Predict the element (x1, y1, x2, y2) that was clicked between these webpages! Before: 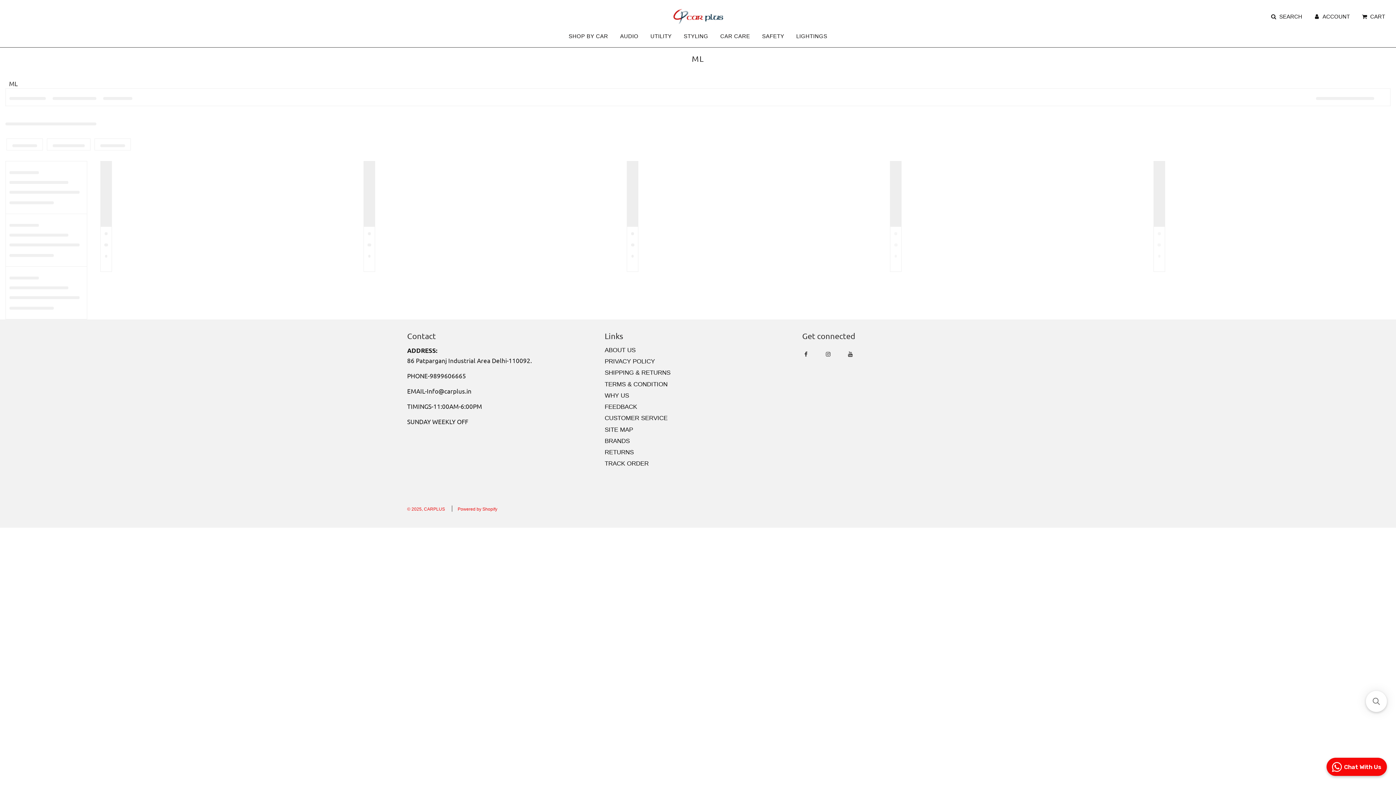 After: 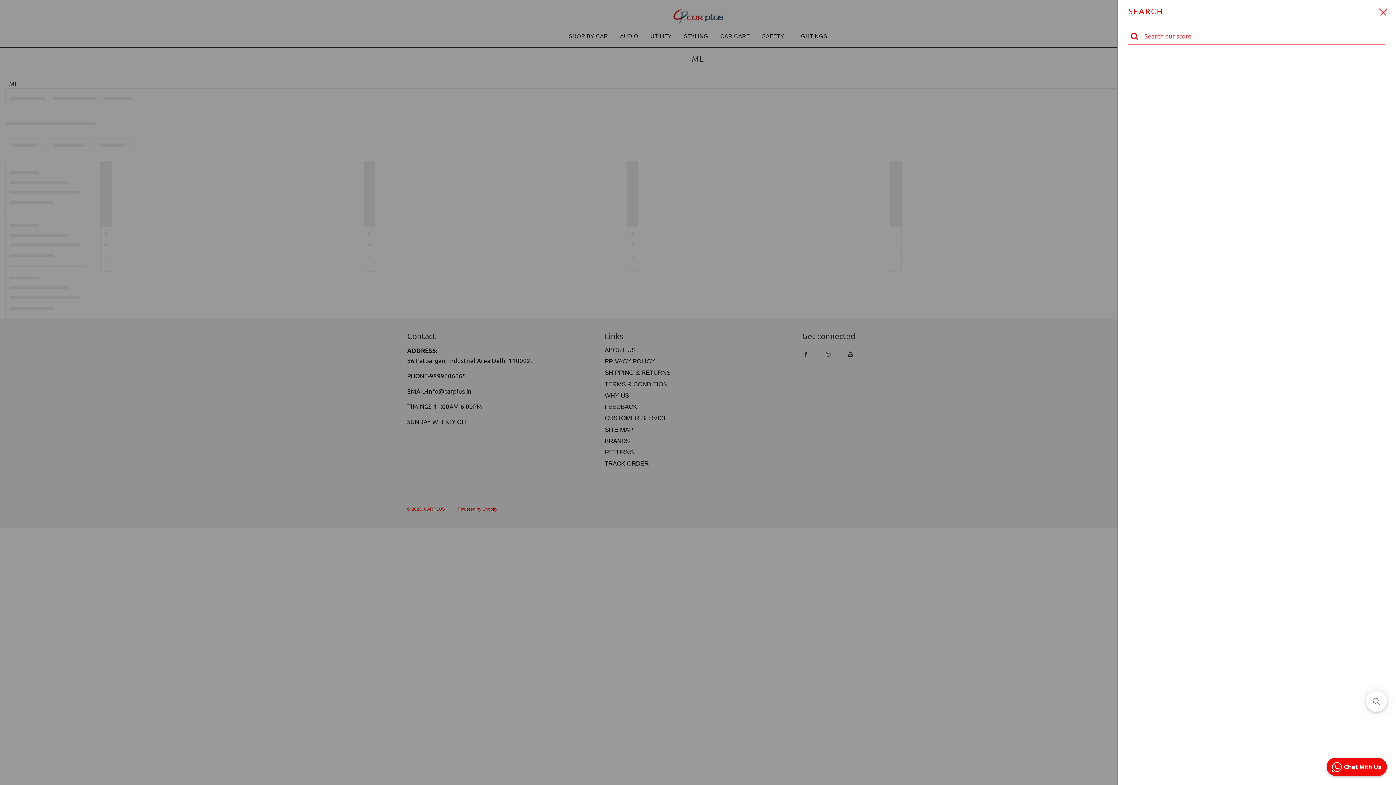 Action: label: Search bbox: (1264, 6, 1308, 26)